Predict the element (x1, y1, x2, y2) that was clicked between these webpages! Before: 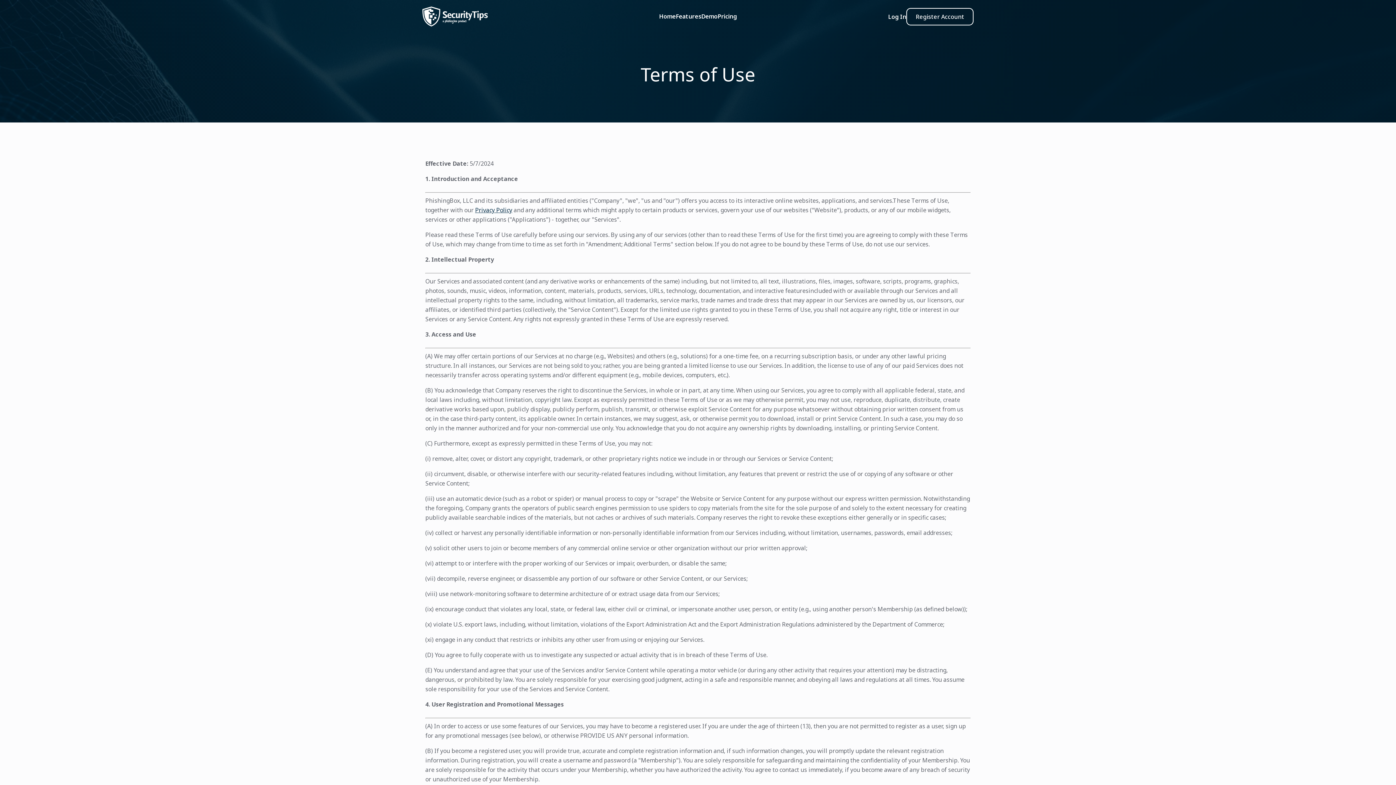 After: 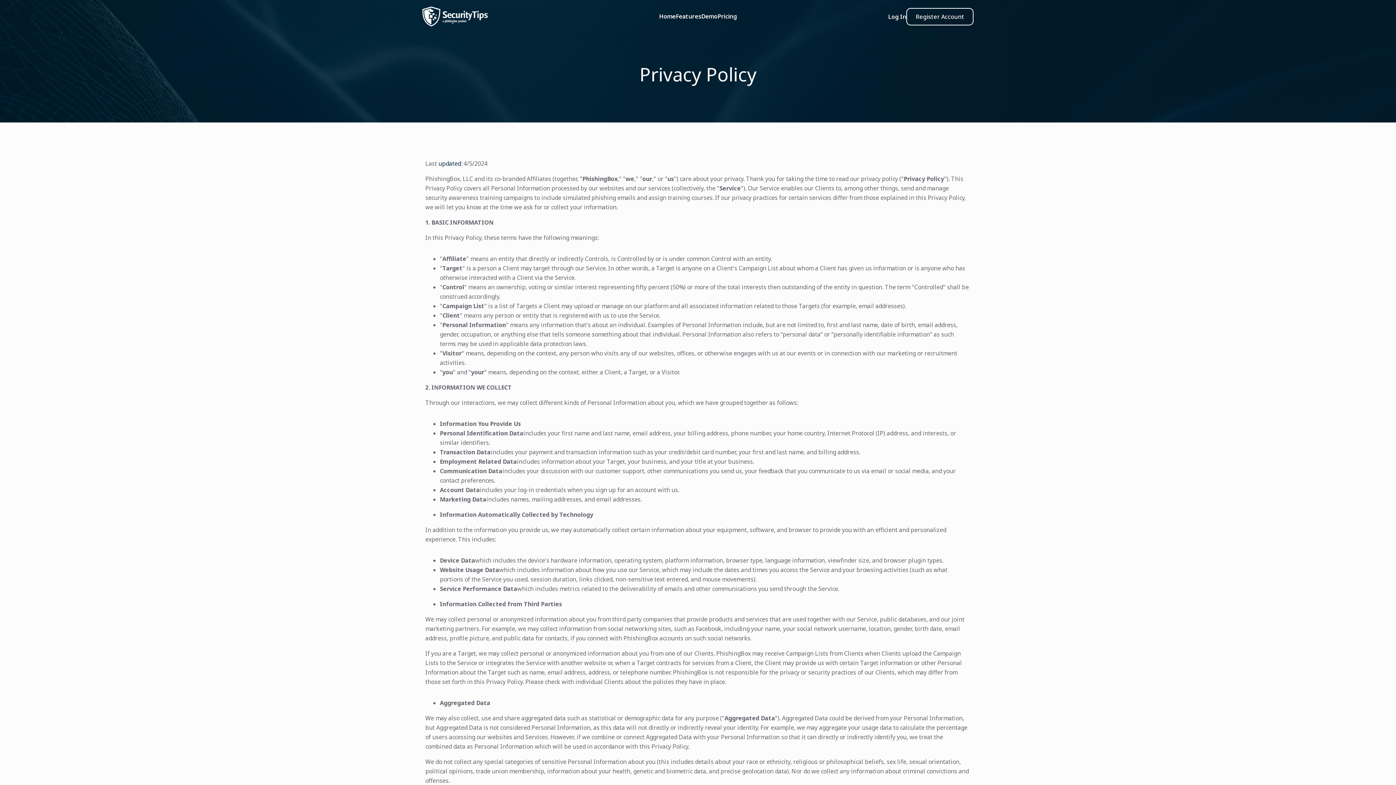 Action: label: Privacy Policy bbox: (475, 206, 512, 214)